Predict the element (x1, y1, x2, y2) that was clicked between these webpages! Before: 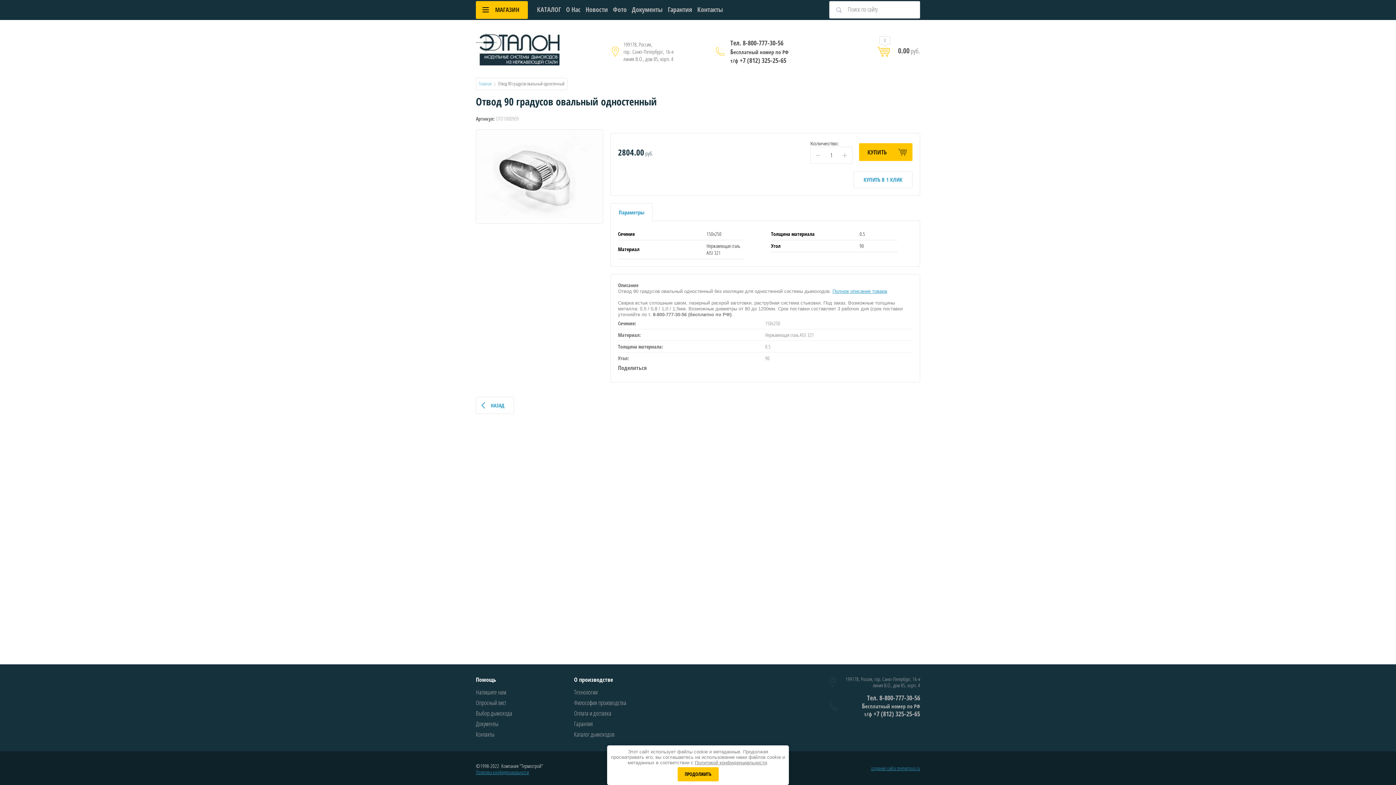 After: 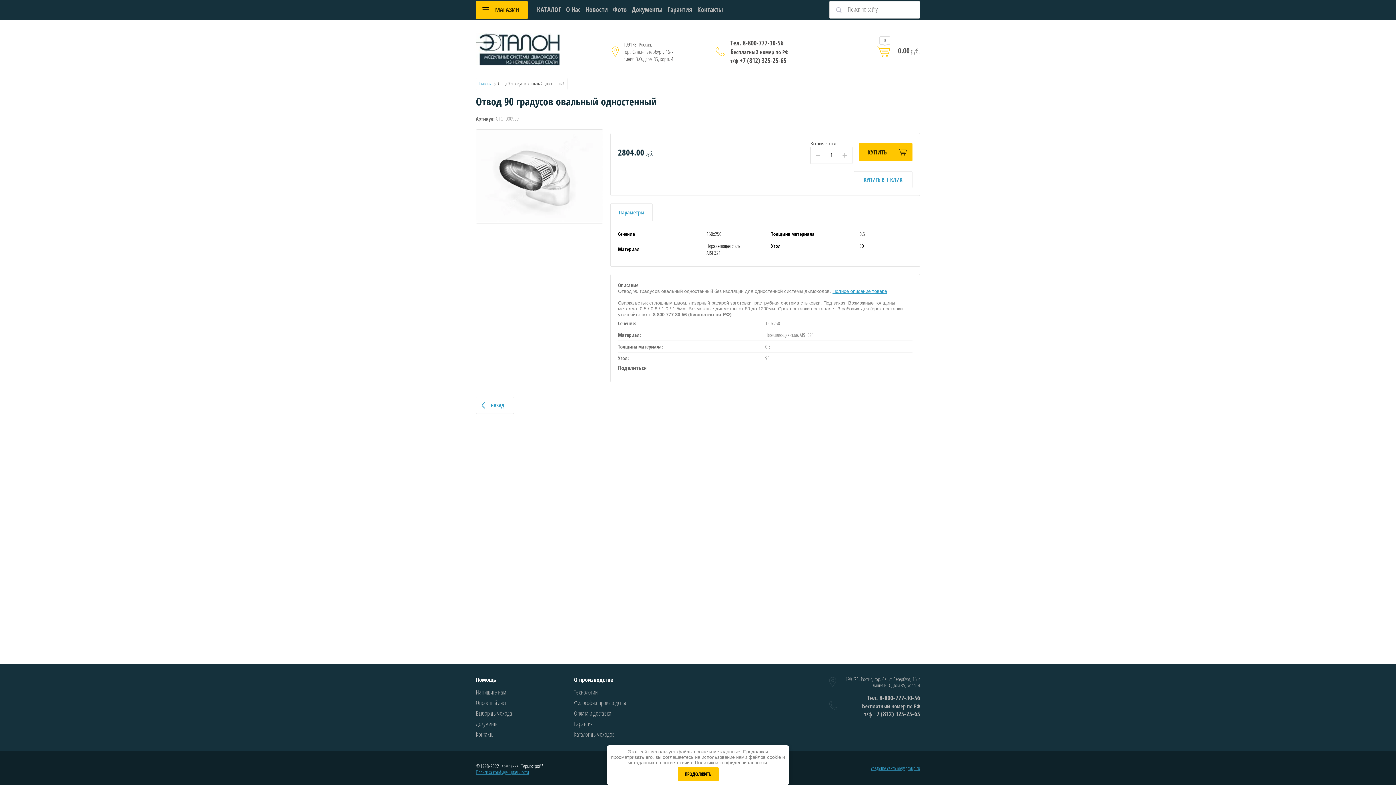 Action: label: Тел. 8-800-777-30-56
Бесплатный номер по РФ bbox: (838, 694, 920, 710)